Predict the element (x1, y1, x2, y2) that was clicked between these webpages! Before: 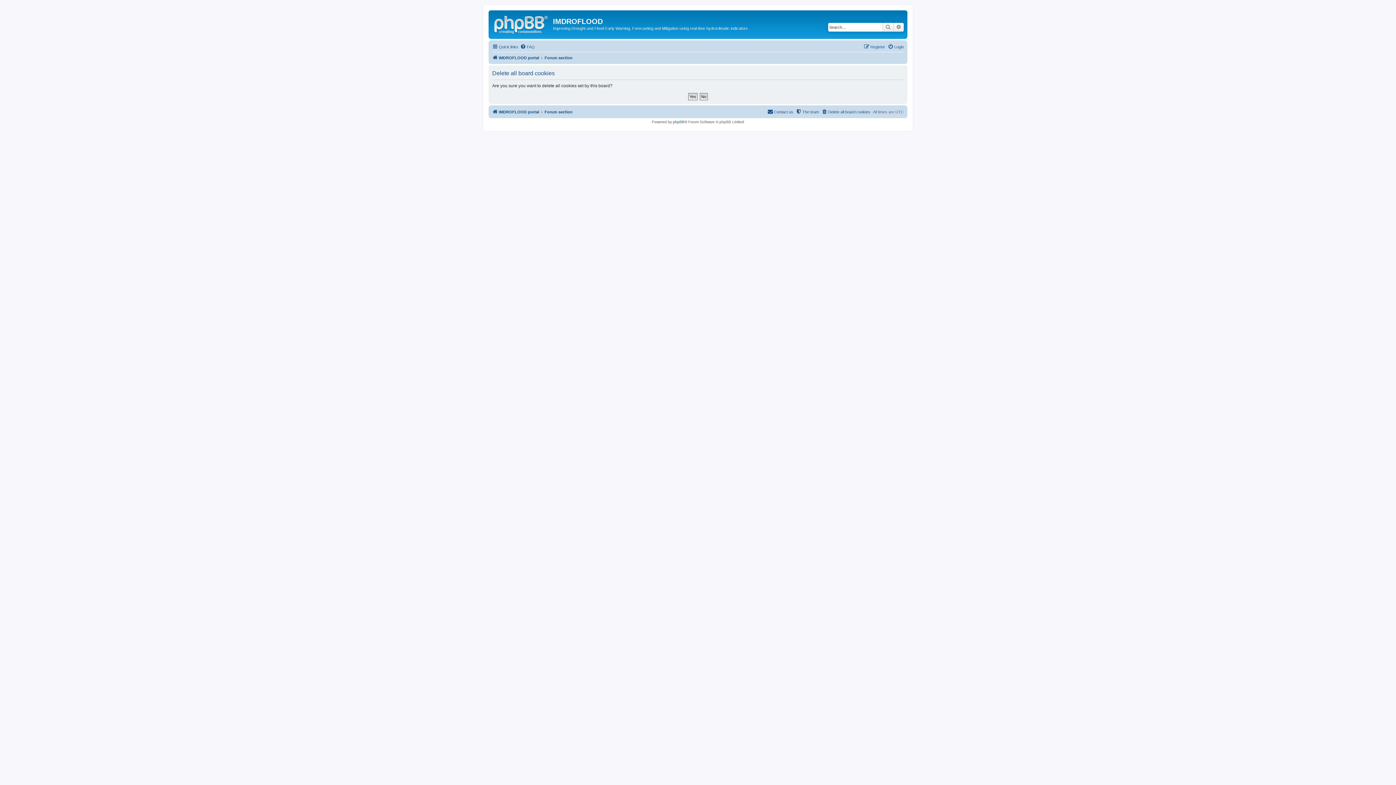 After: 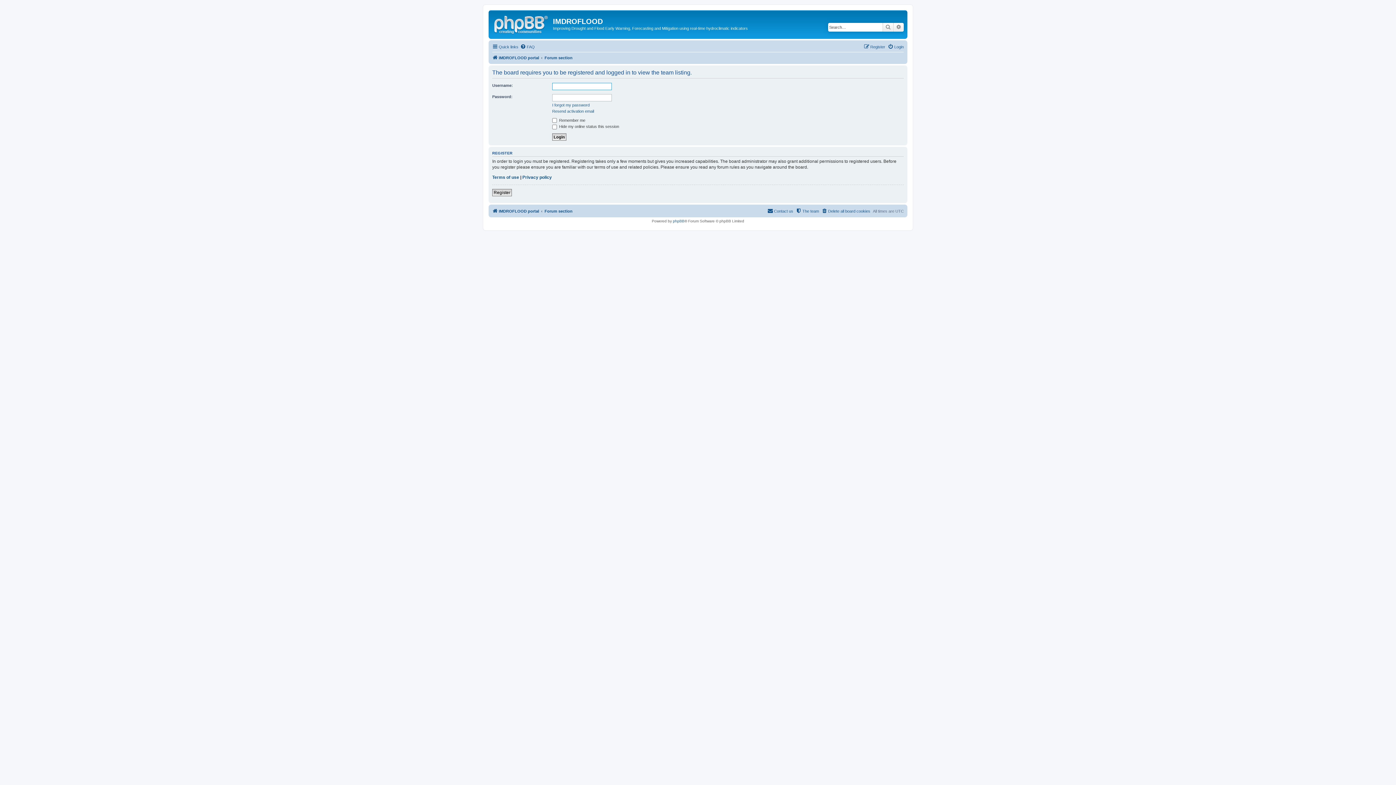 Action: bbox: (796, 107, 819, 116) label: The team